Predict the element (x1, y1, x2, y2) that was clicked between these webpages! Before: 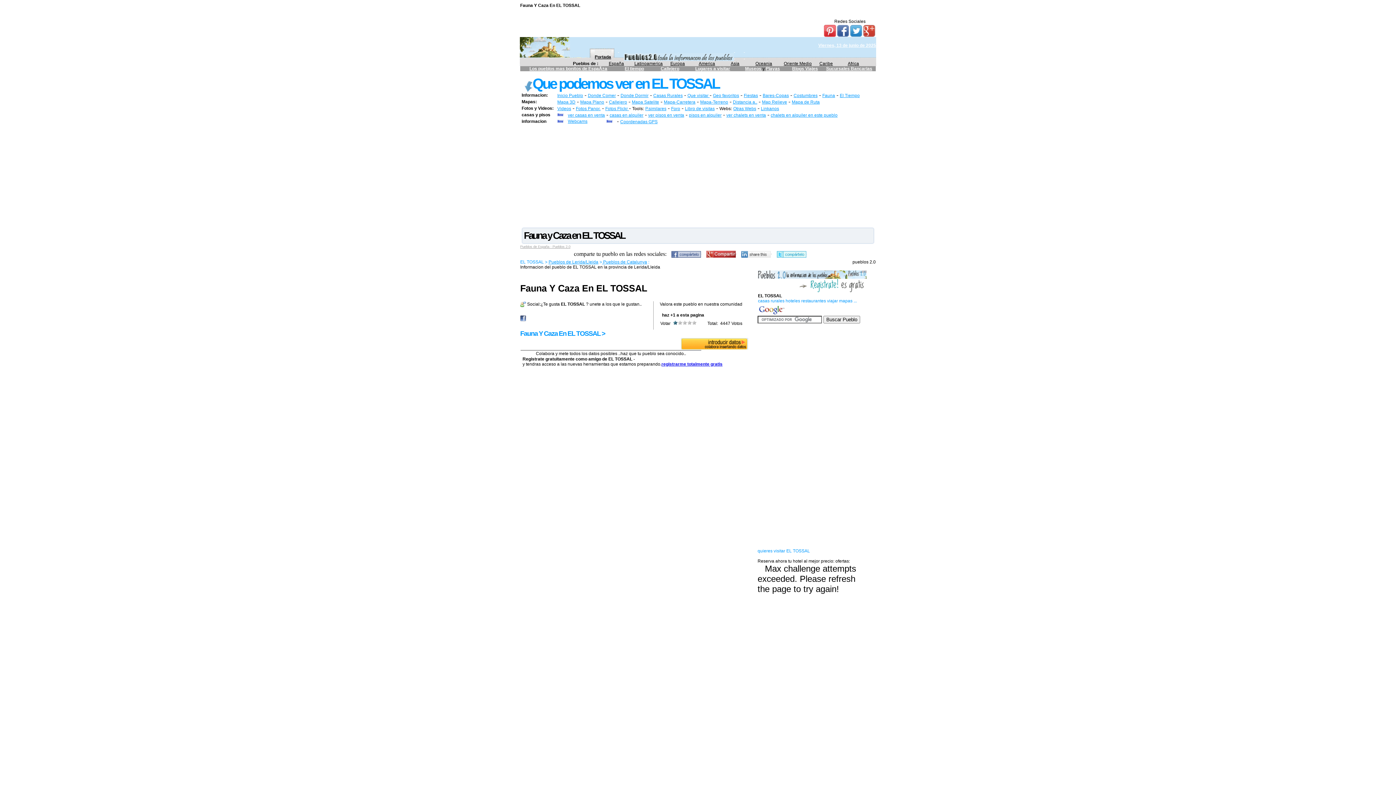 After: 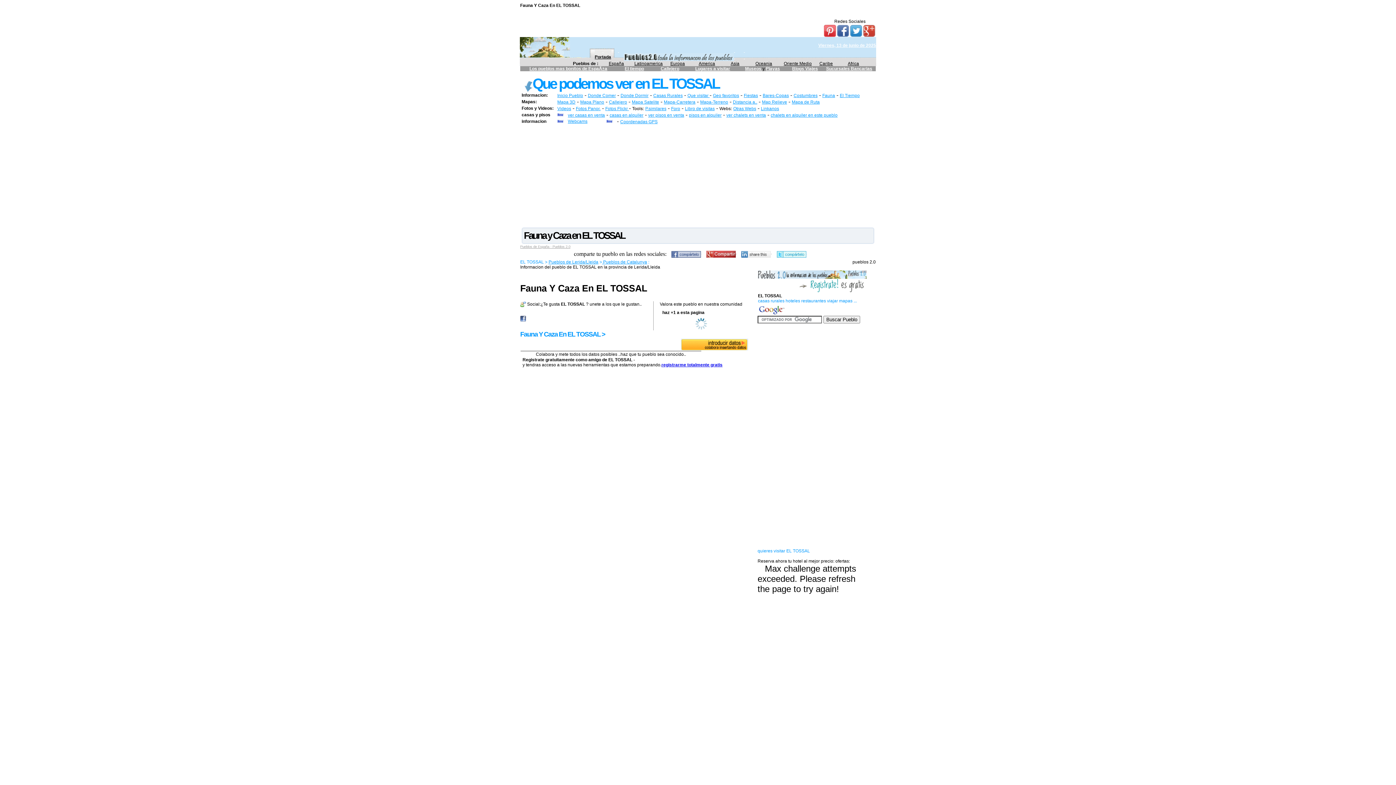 Action: bbox: (677, 321, 682, 326)